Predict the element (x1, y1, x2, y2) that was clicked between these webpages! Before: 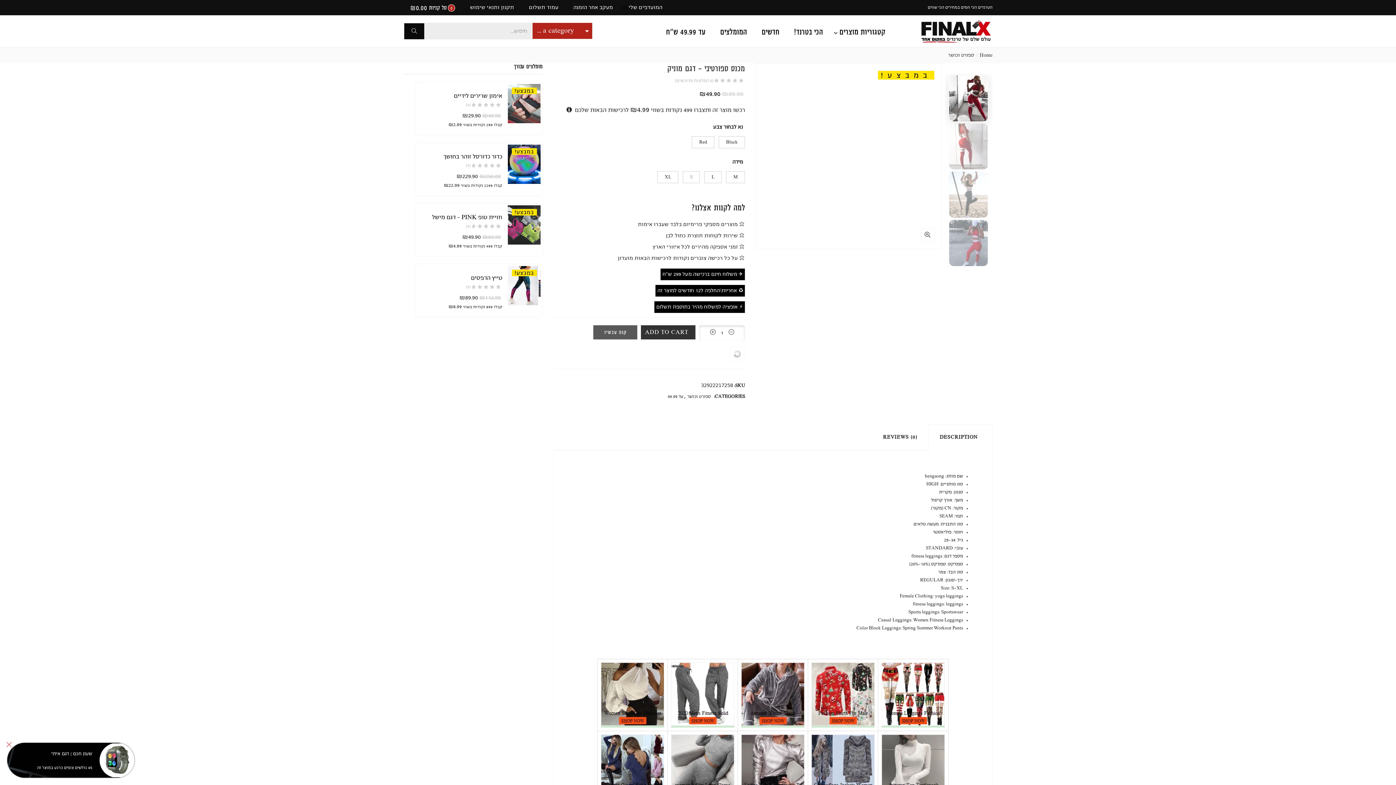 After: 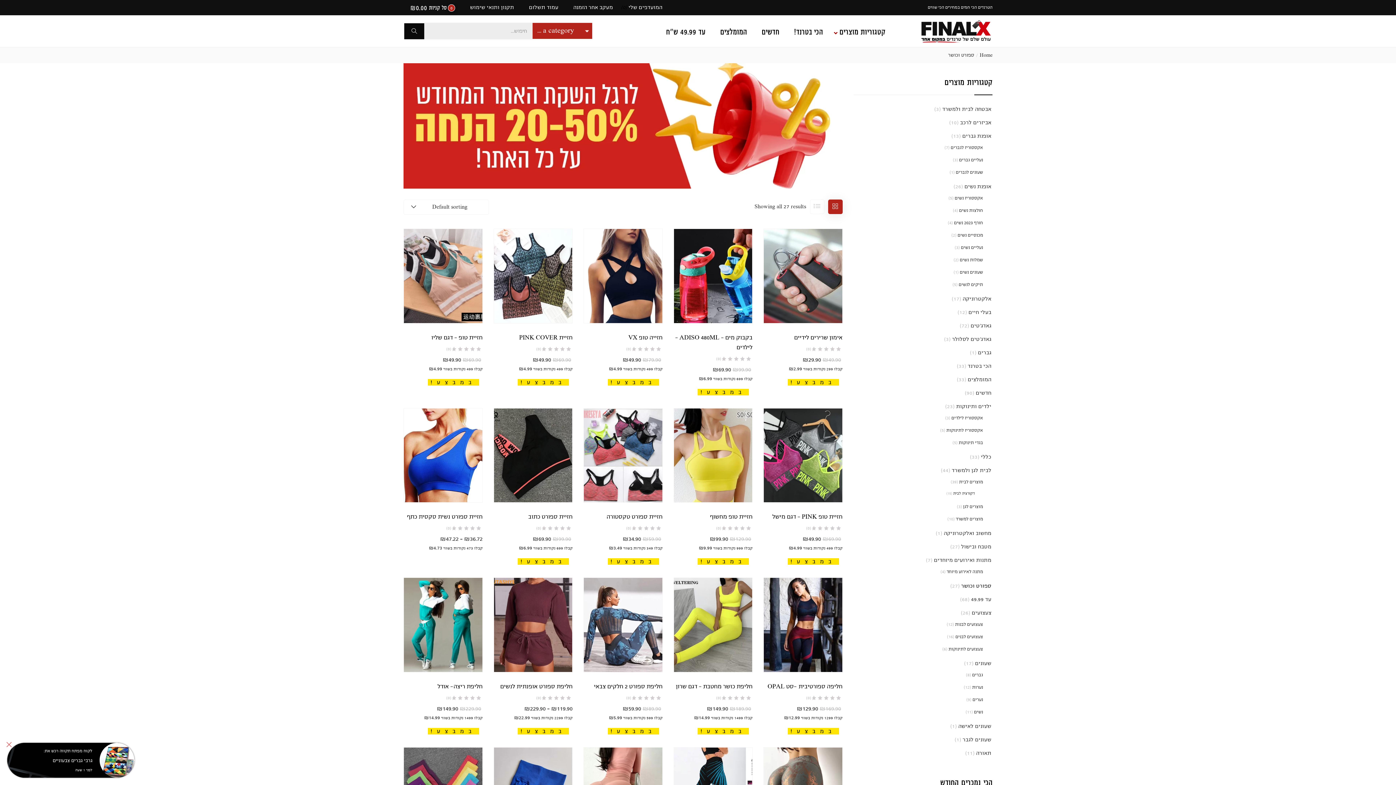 Action: label: ספורט וכושר bbox: (948, 52, 974, 57)